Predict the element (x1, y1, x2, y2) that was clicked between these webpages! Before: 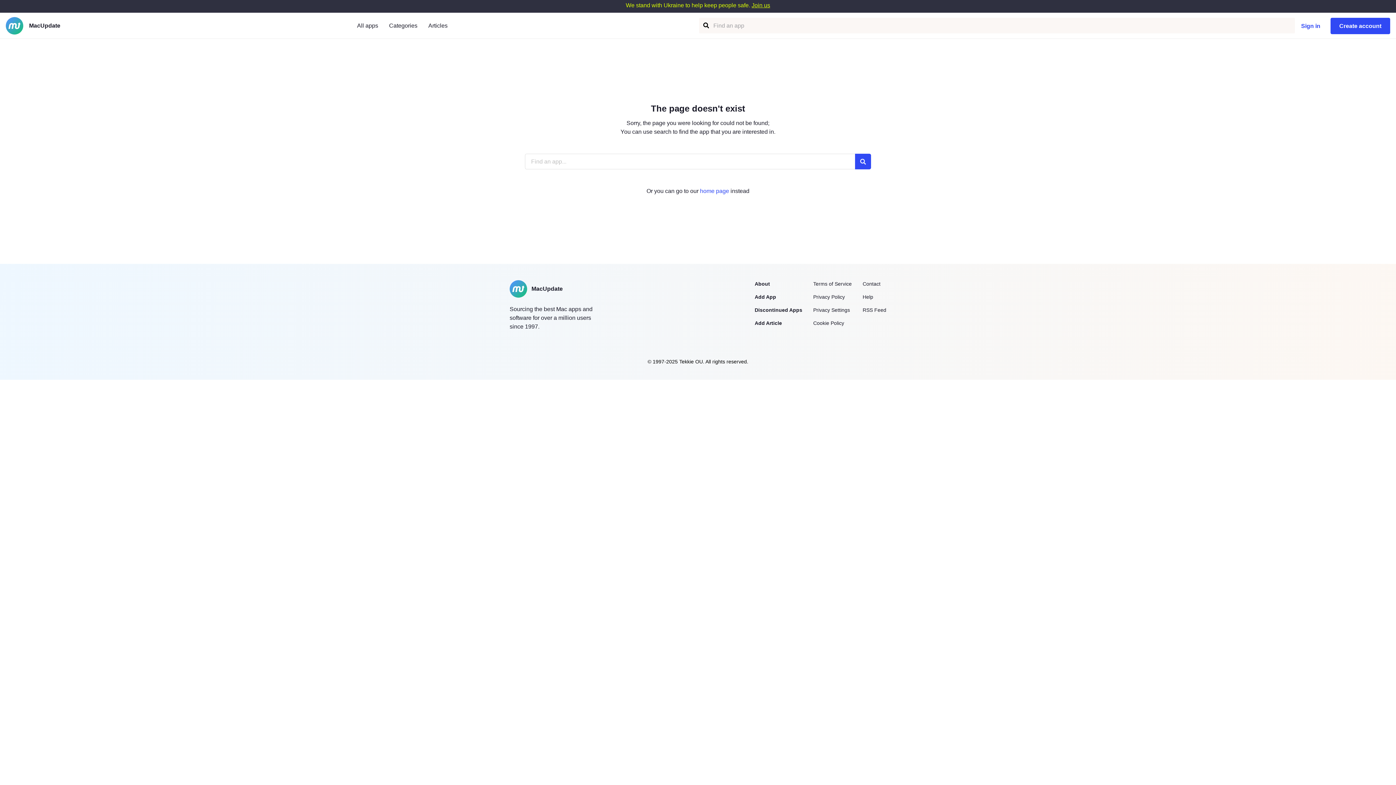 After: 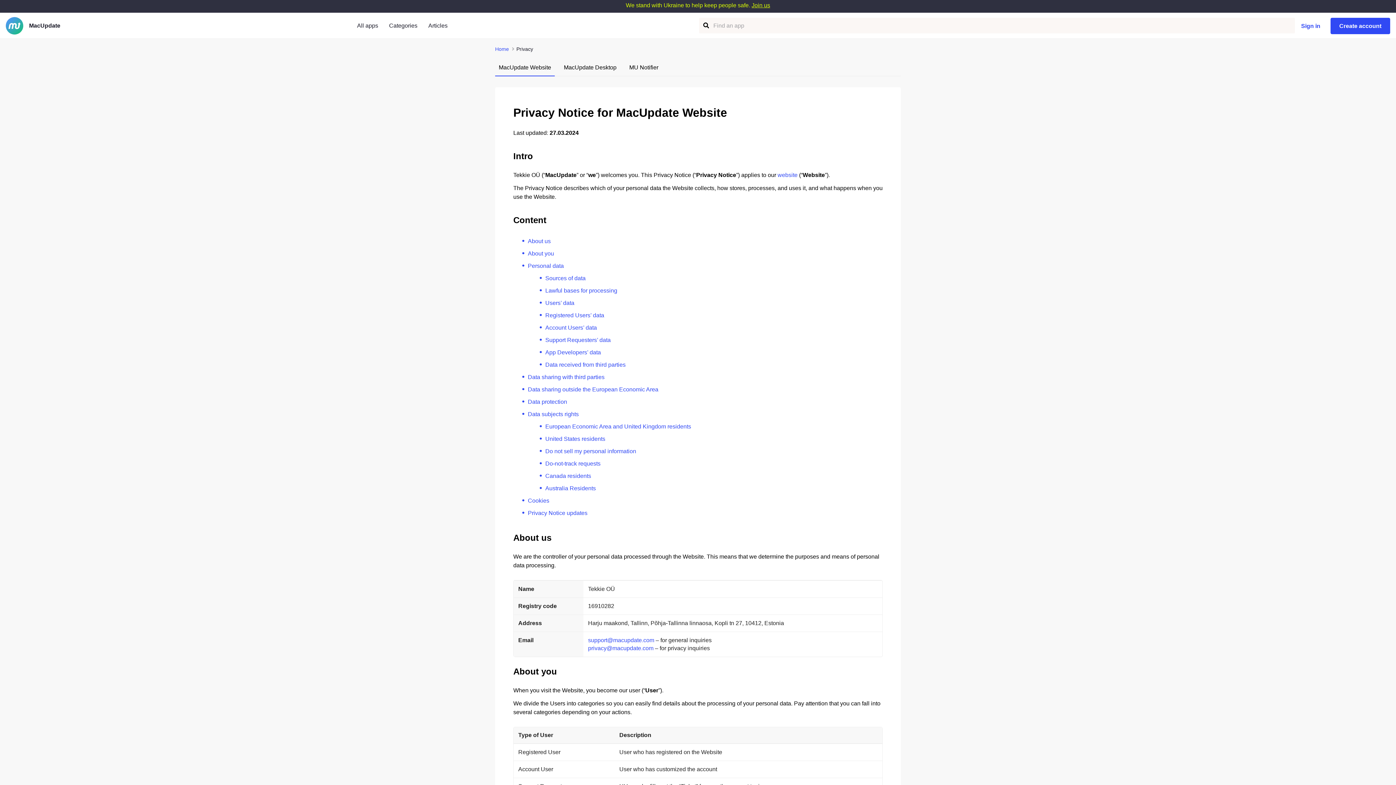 Action: label: Privacy Policy bbox: (813, 293, 845, 300)